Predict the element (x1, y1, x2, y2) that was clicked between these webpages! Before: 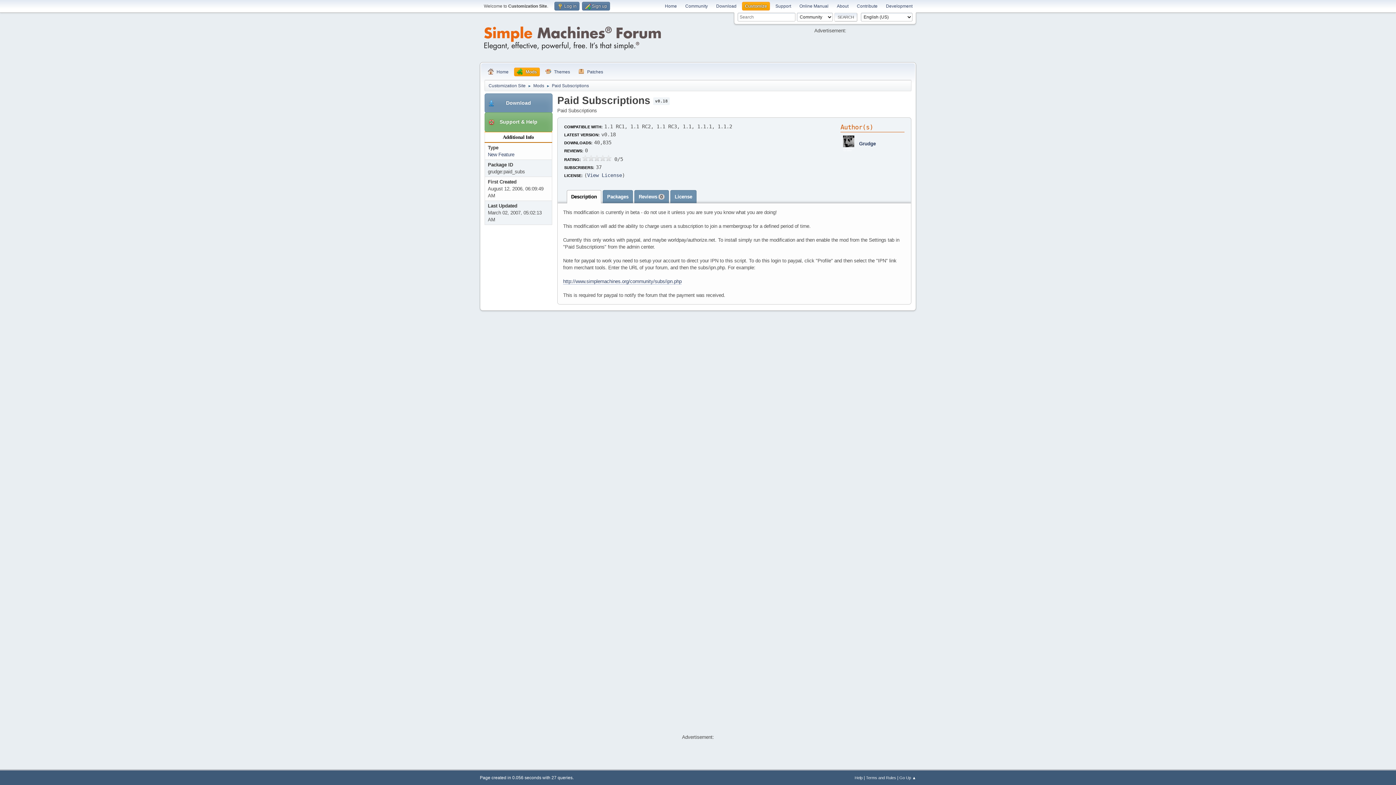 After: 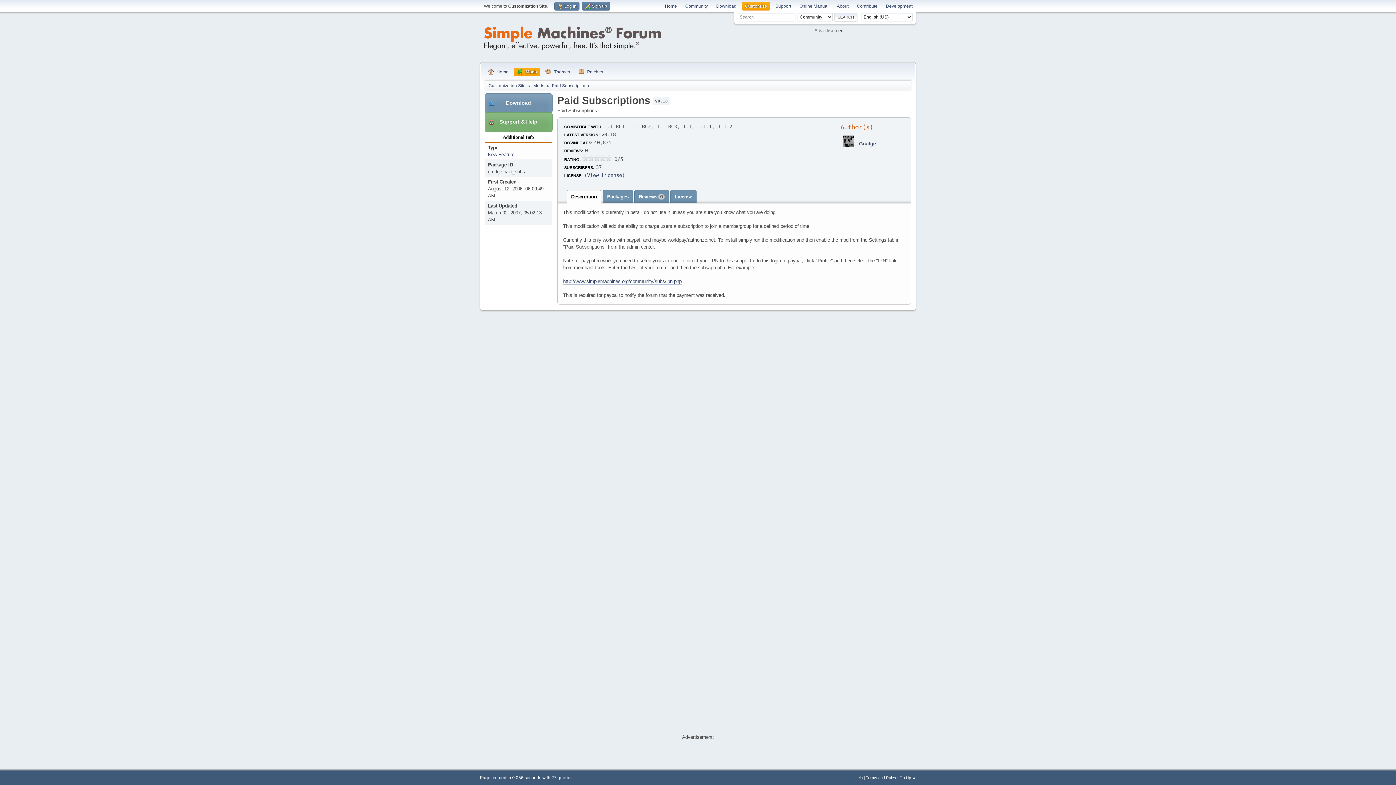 Action: label: Description bbox: (566, 190, 601, 203)